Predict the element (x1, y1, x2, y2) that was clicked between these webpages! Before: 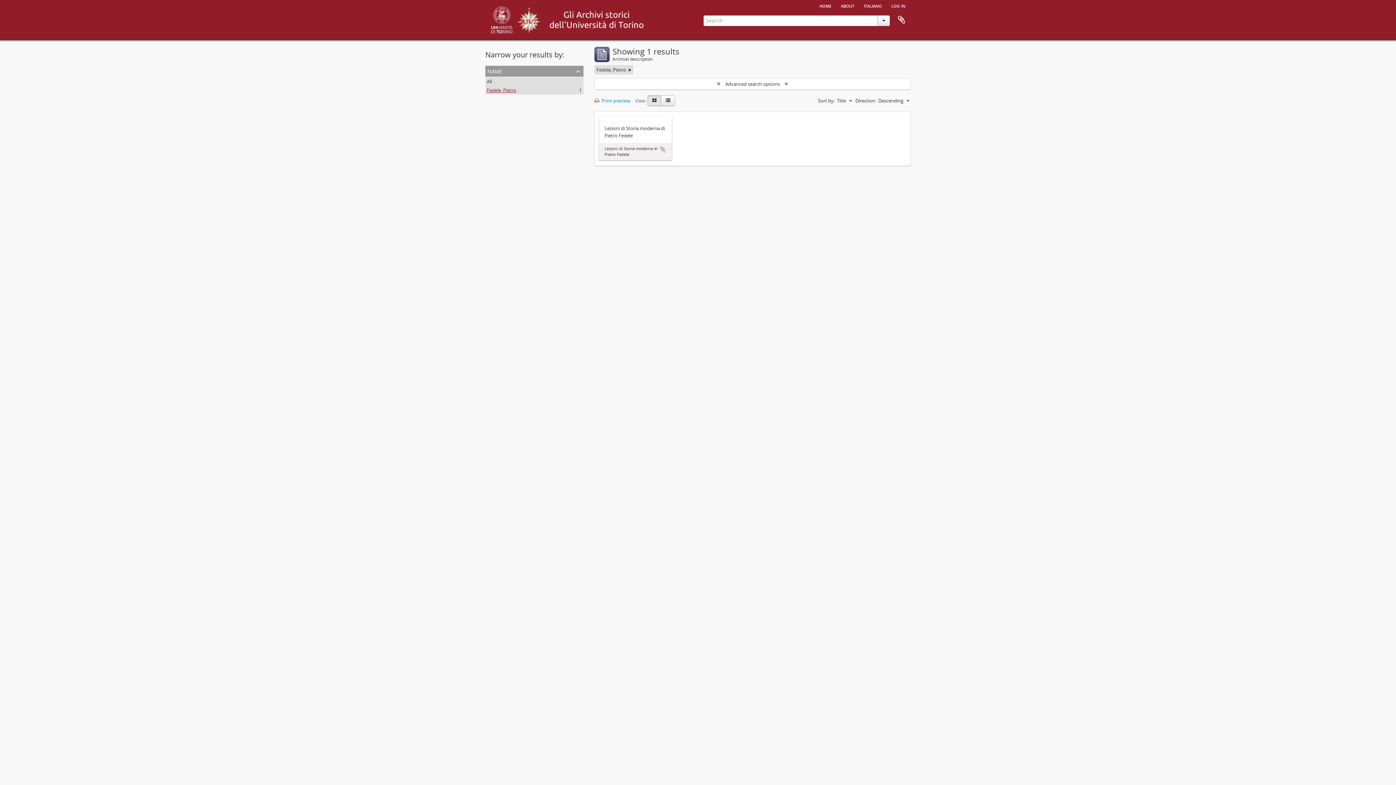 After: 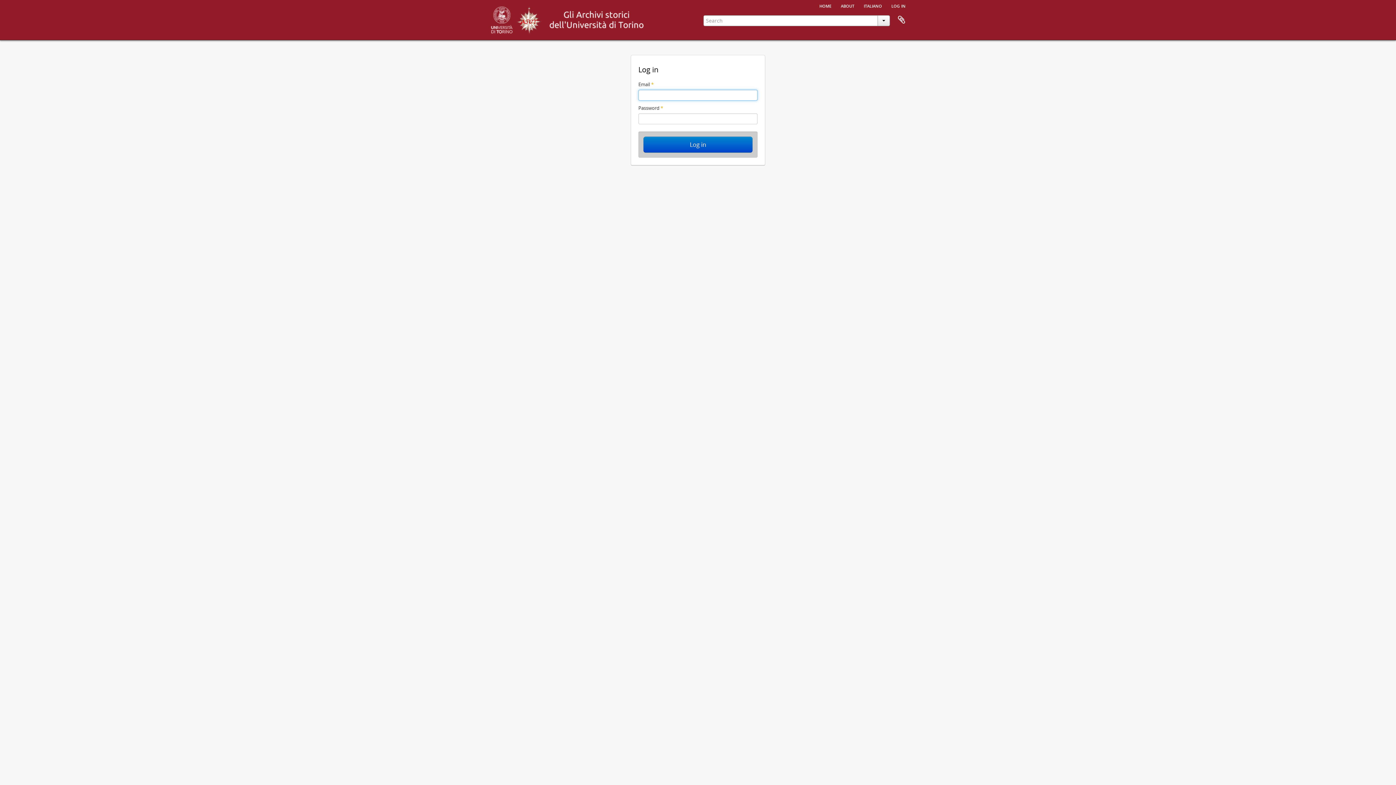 Action: bbox: (887, 0, 910, 10) label: log in